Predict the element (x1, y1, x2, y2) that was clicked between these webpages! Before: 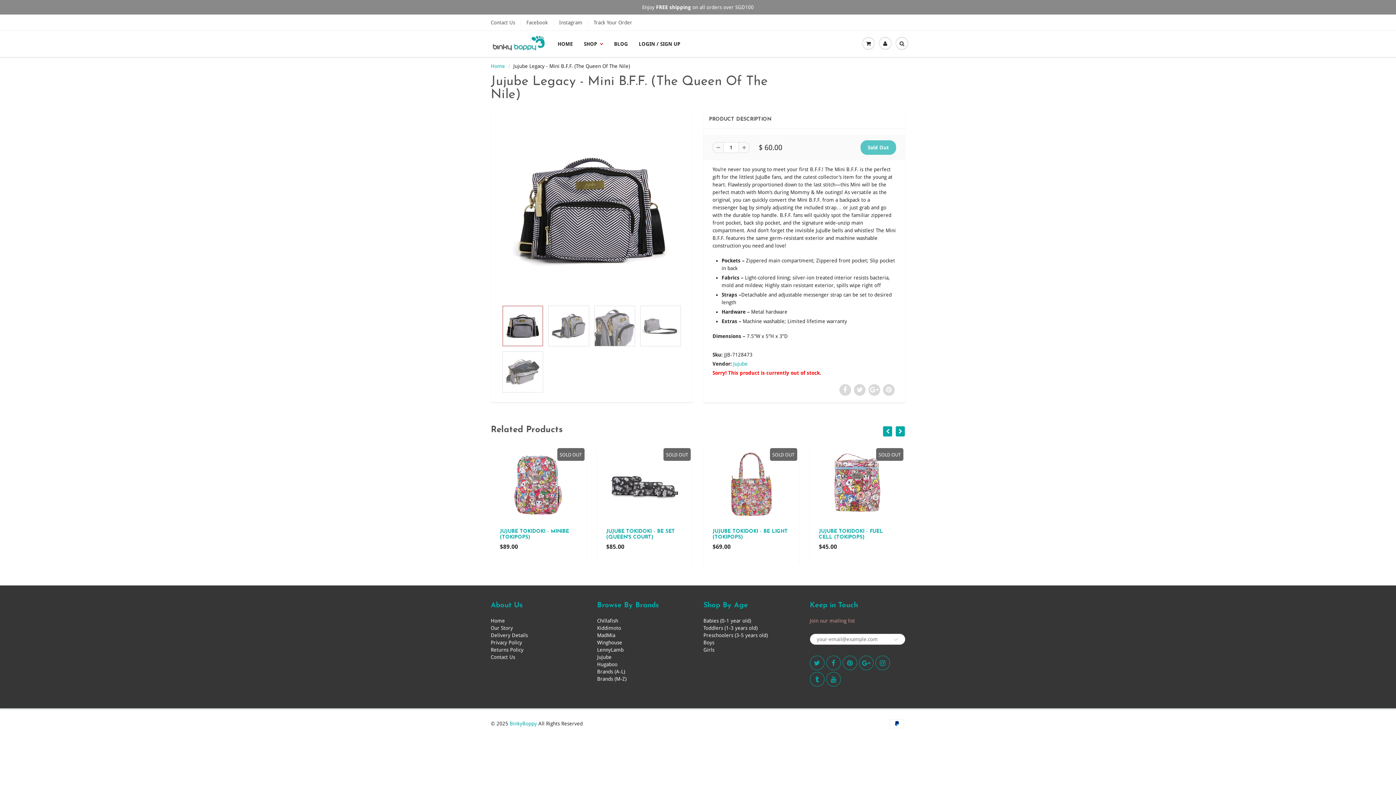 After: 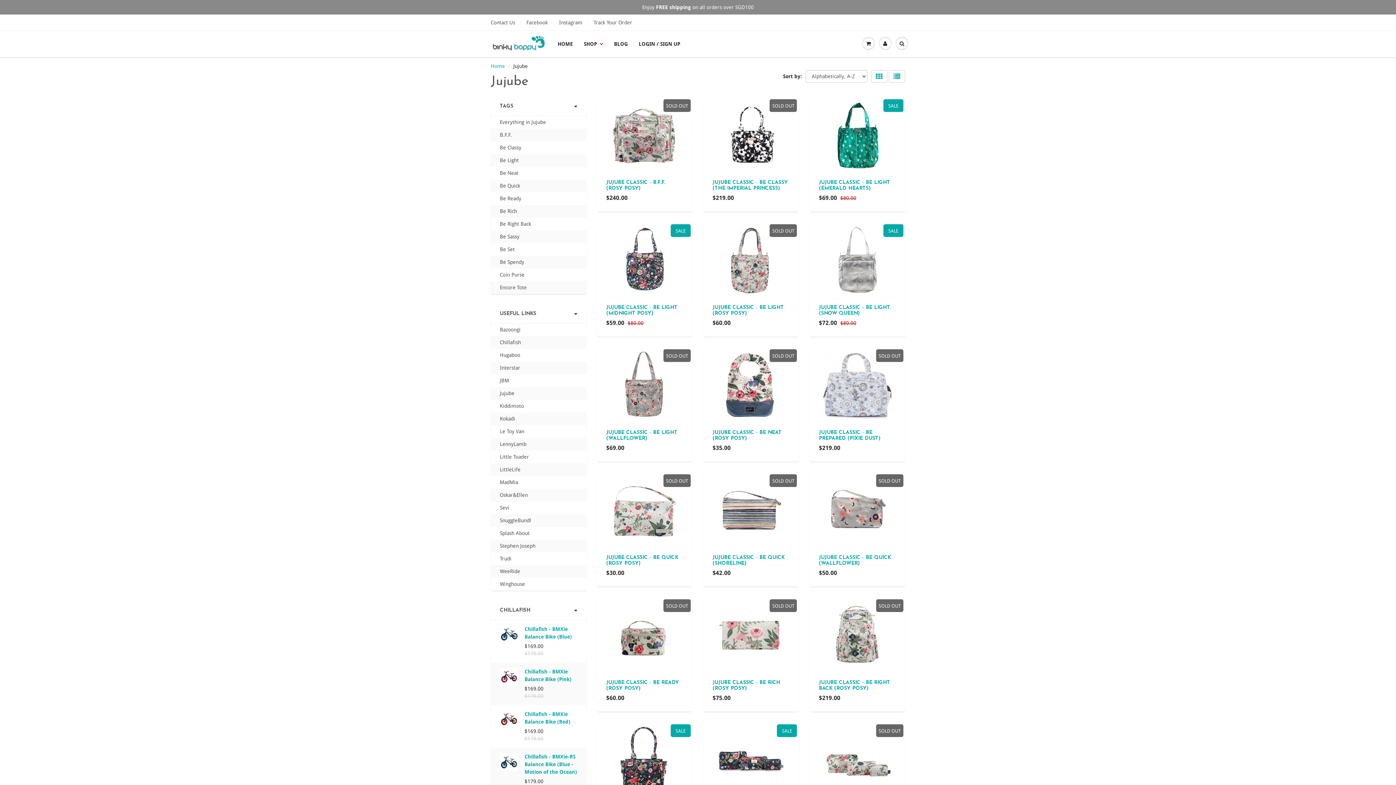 Action: label: Jujube bbox: (733, 361, 748, 366)